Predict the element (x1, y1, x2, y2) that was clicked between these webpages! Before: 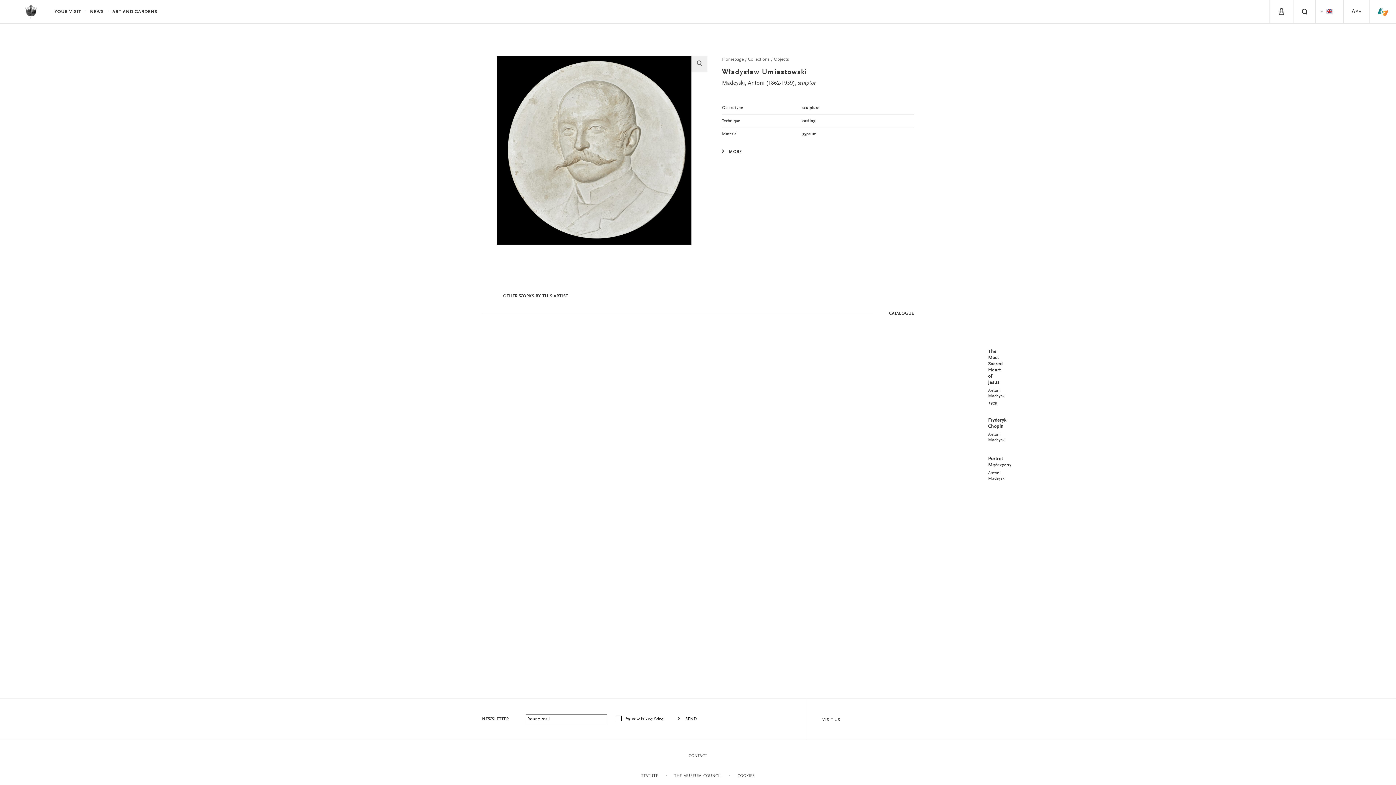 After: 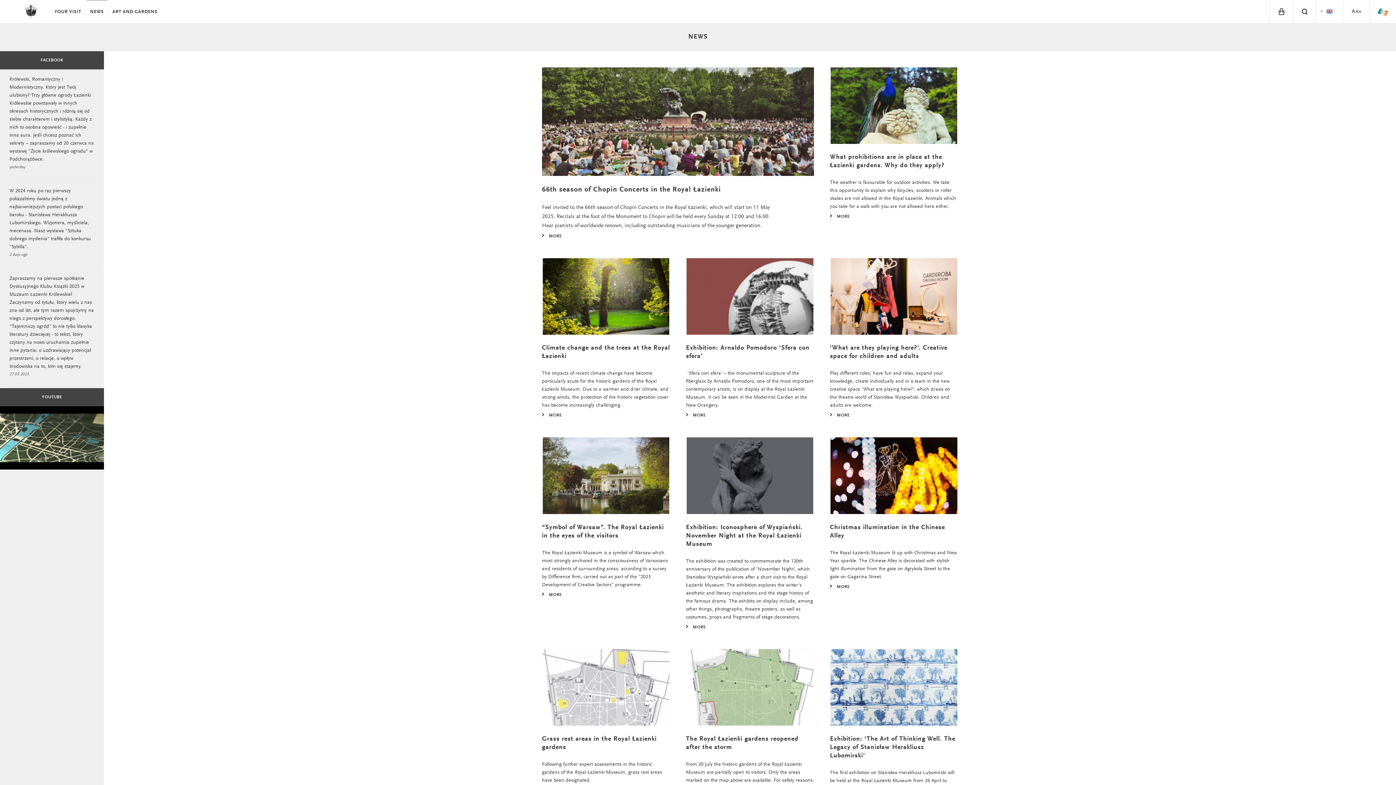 Action: bbox: (86, 0, 107, 23) label: NEWS